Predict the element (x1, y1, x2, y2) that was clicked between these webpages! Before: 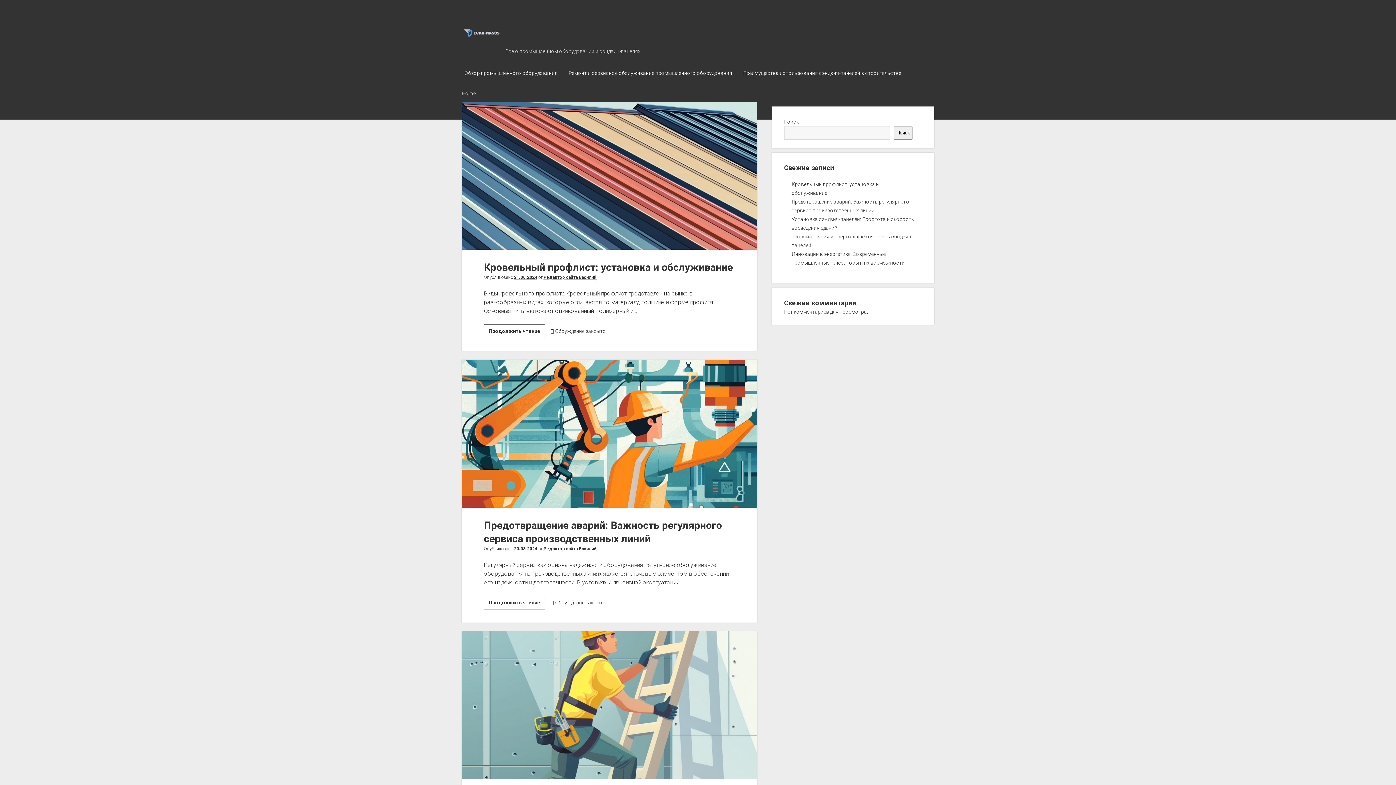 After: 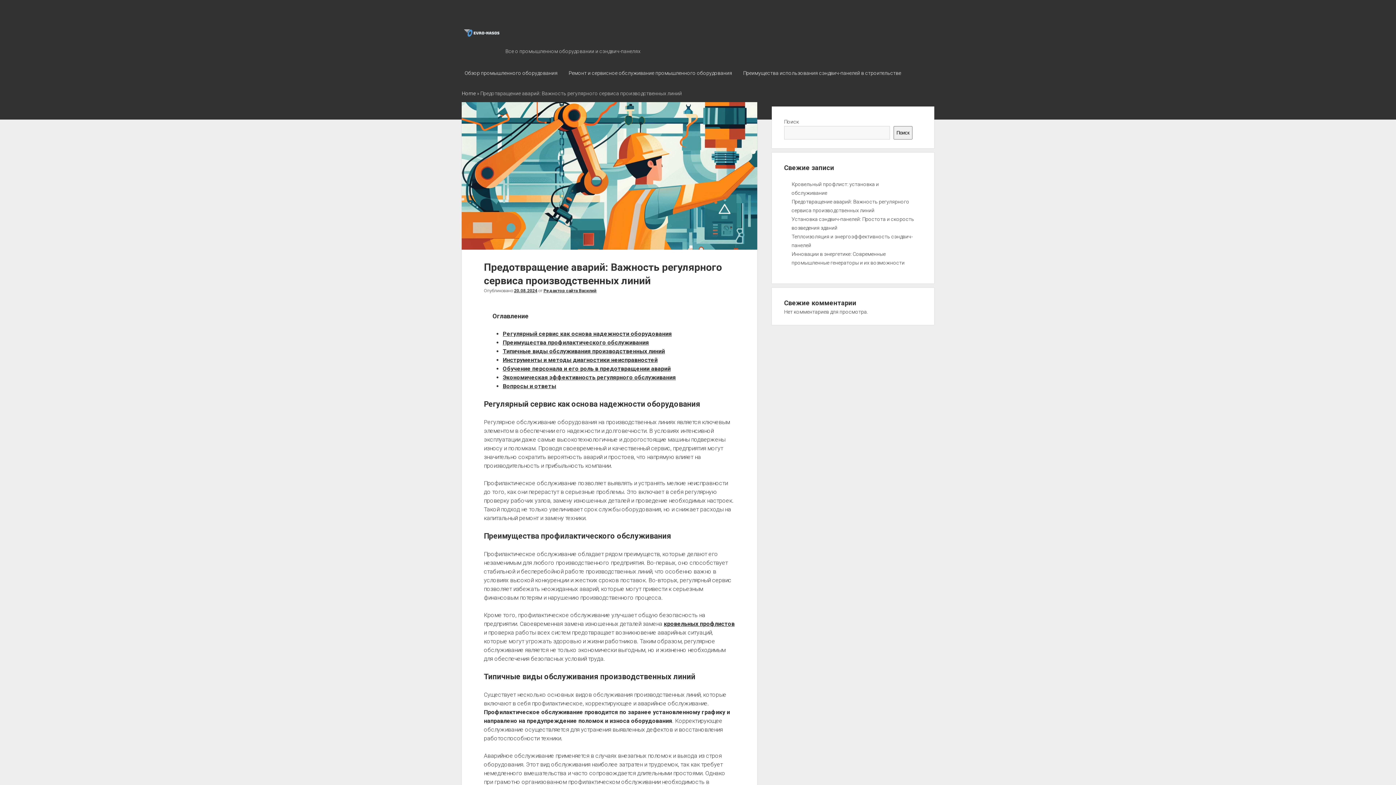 Action: bbox: (461, 360, 757, 507) label: Предотвращение аварий: Важность регулярного сервиса производственных линий